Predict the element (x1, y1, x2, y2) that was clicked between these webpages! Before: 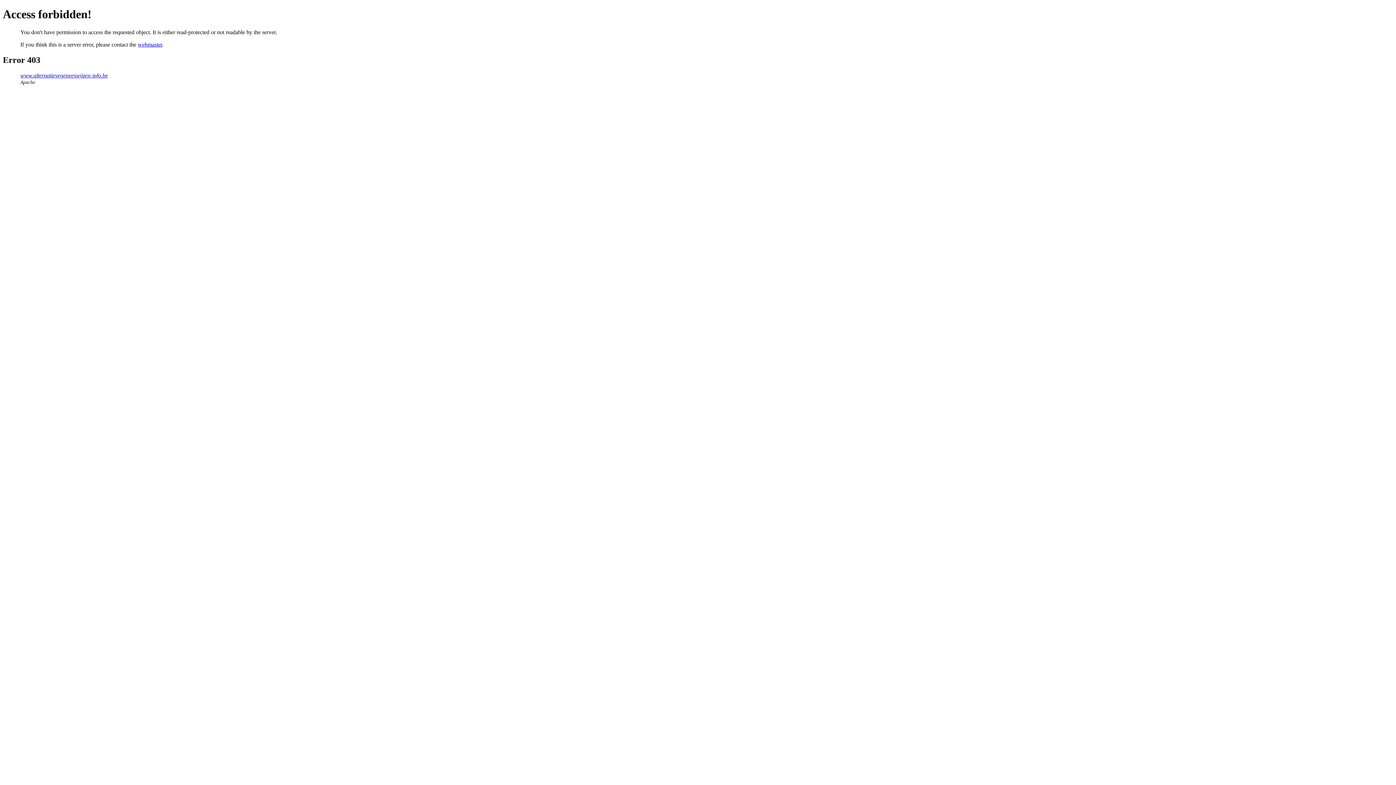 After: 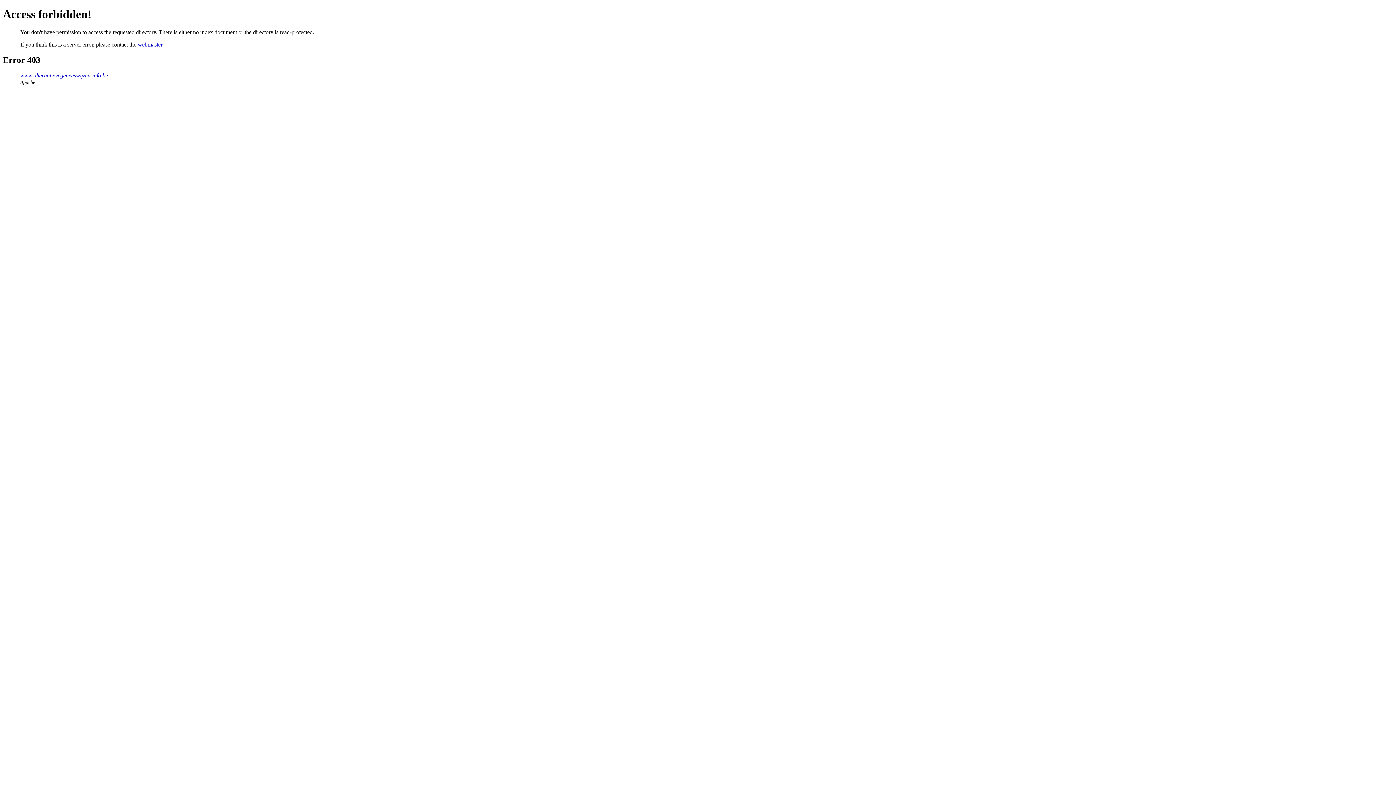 Action: label: www.alternatievegeneeswijzen-info.be bbox: (20, 72, 108, 78)